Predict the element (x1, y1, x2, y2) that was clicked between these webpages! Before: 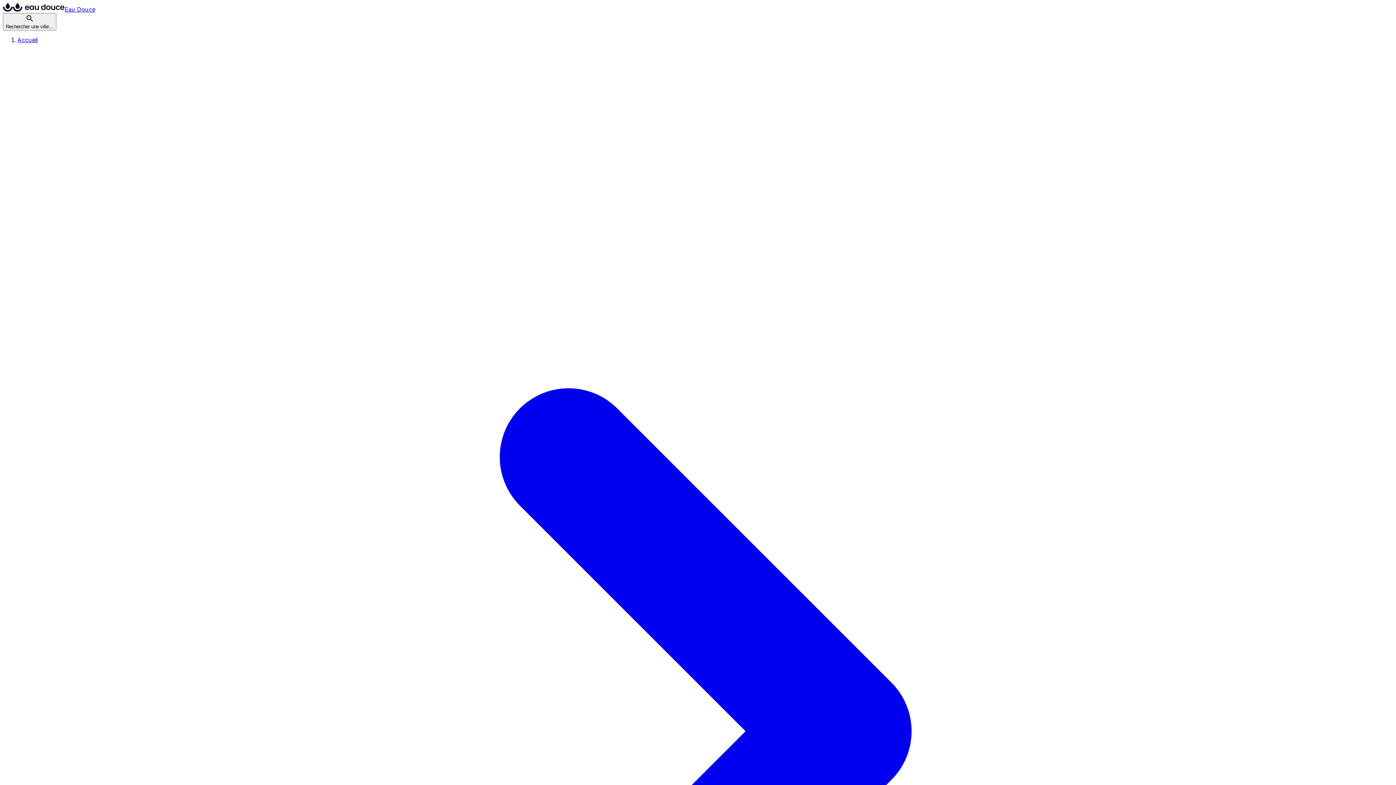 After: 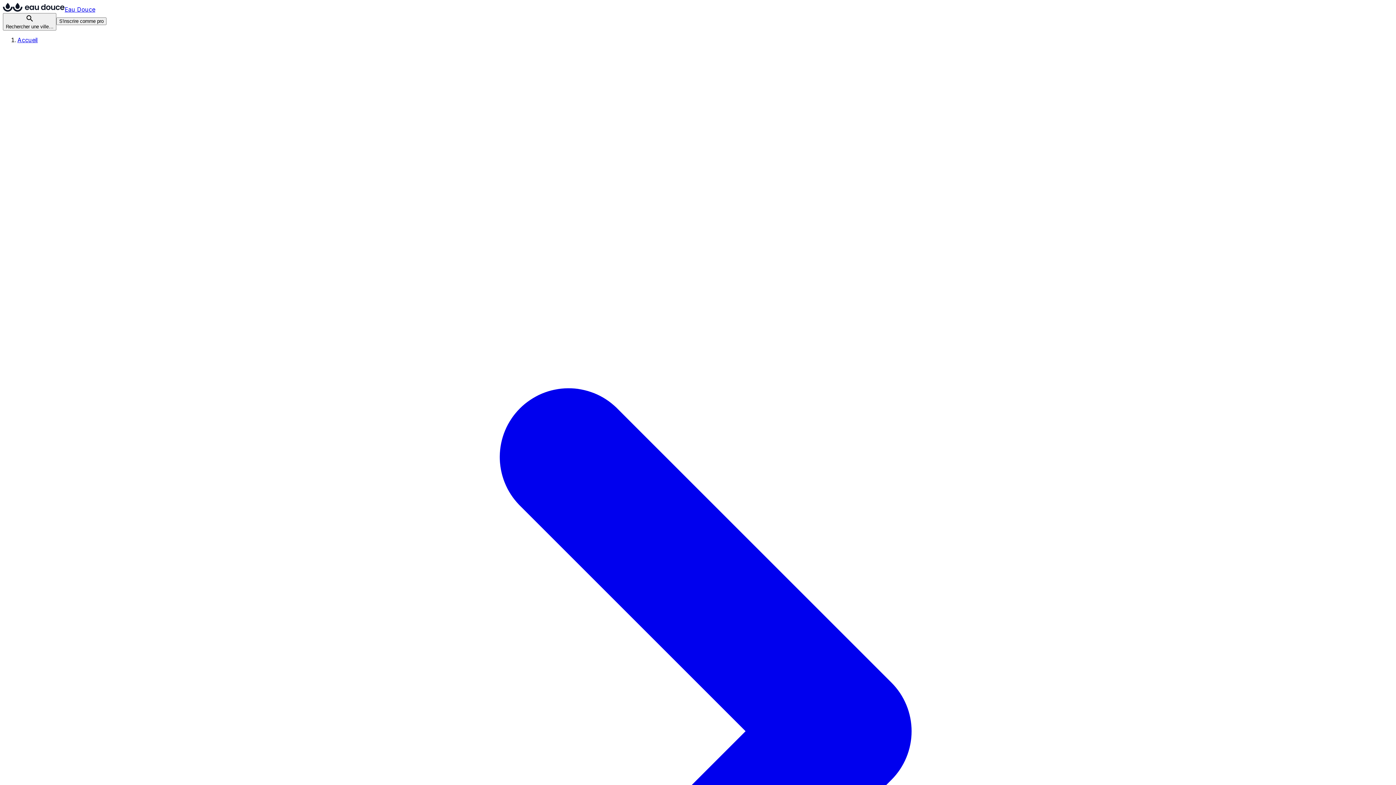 Action: label: Occitanie bbox: (17, 43, 1393, 1428)